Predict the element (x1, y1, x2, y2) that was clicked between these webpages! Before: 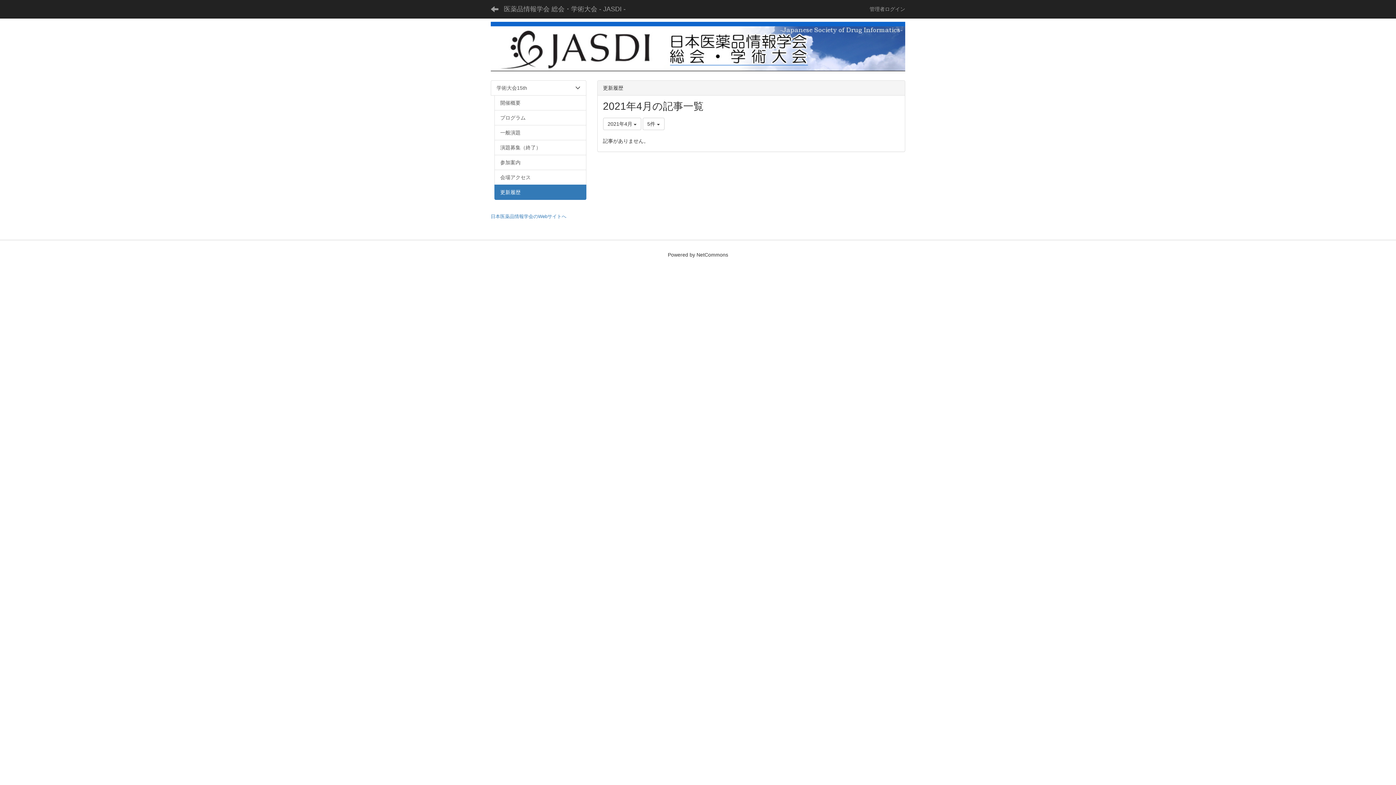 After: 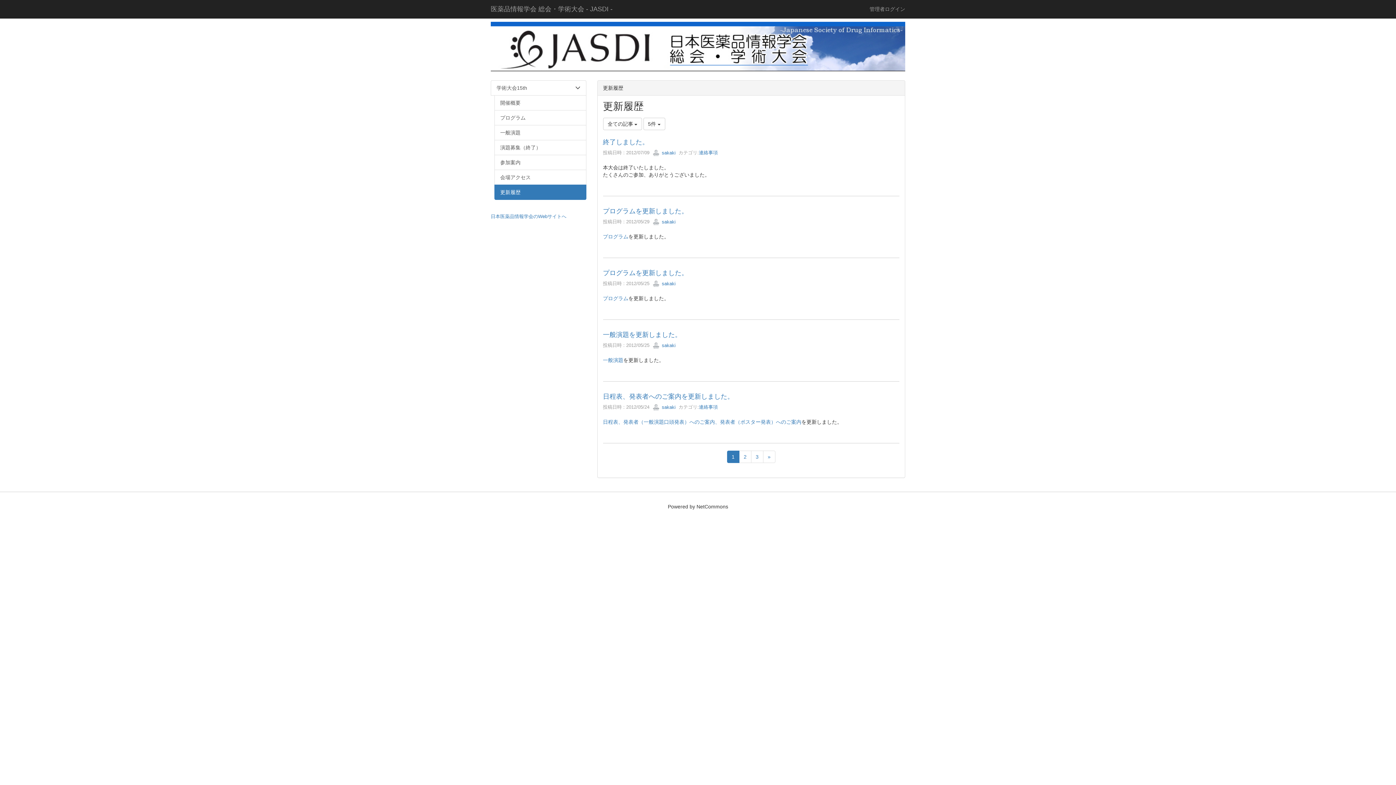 Action: label: 更新履歴 bbox: (494, 184, 586, 200)